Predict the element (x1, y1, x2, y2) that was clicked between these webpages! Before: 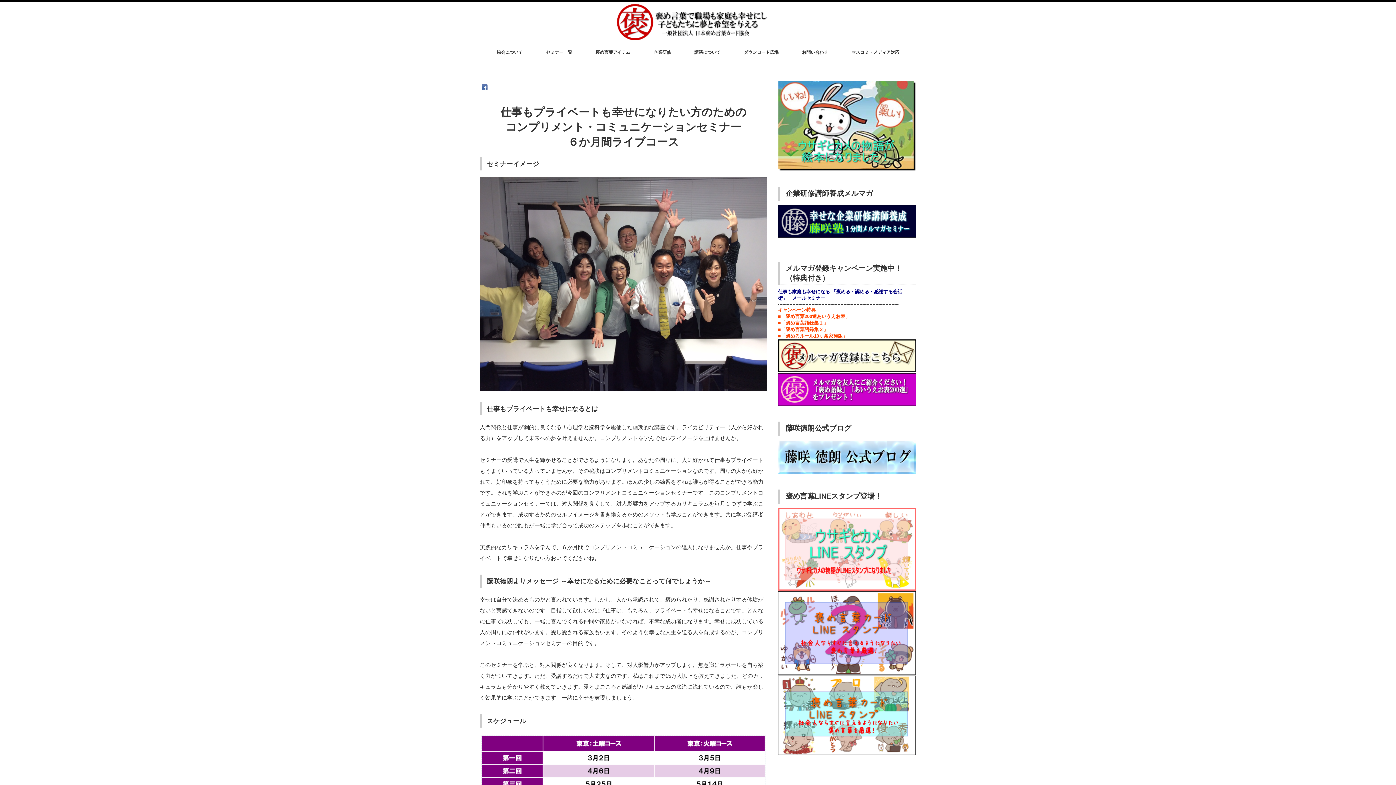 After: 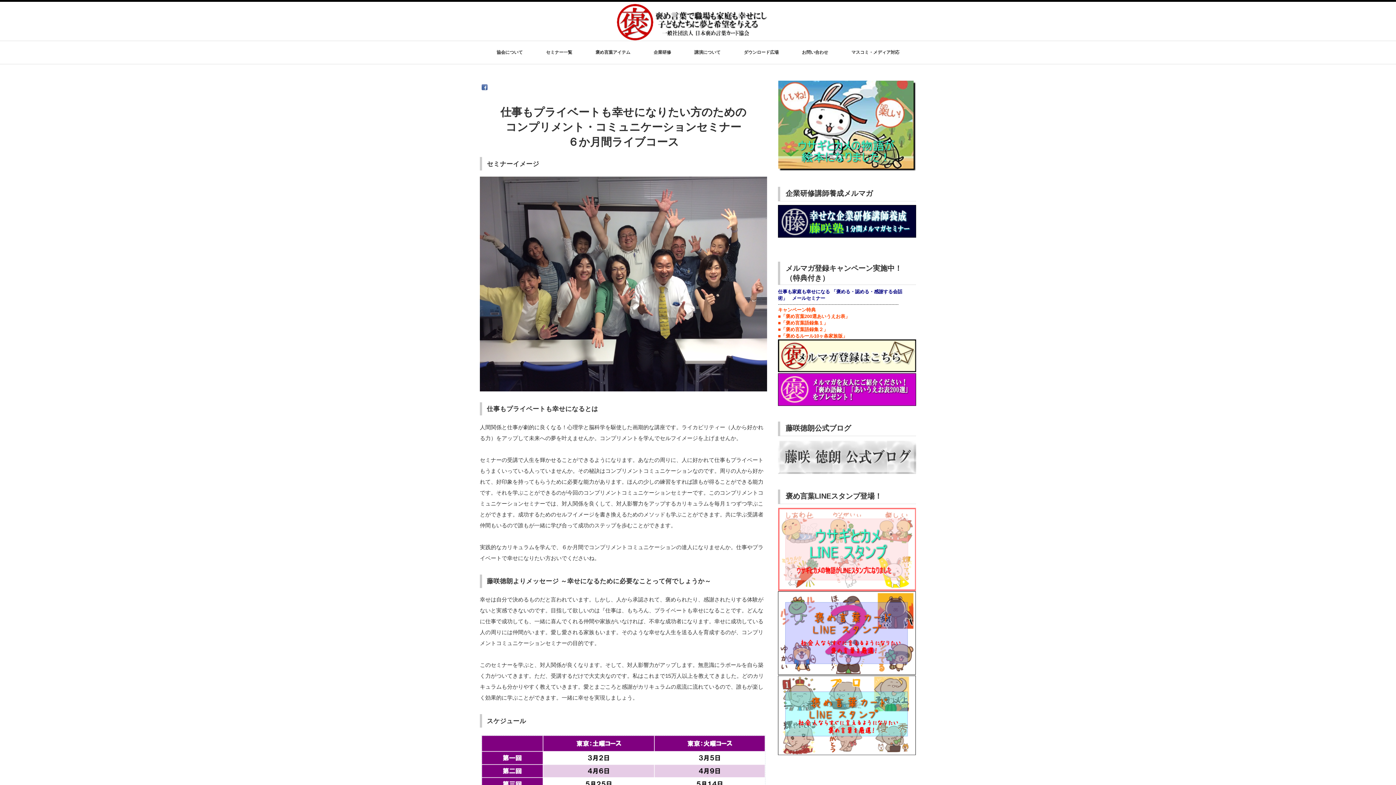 Action: bbox: (778, 470, 916, 475)